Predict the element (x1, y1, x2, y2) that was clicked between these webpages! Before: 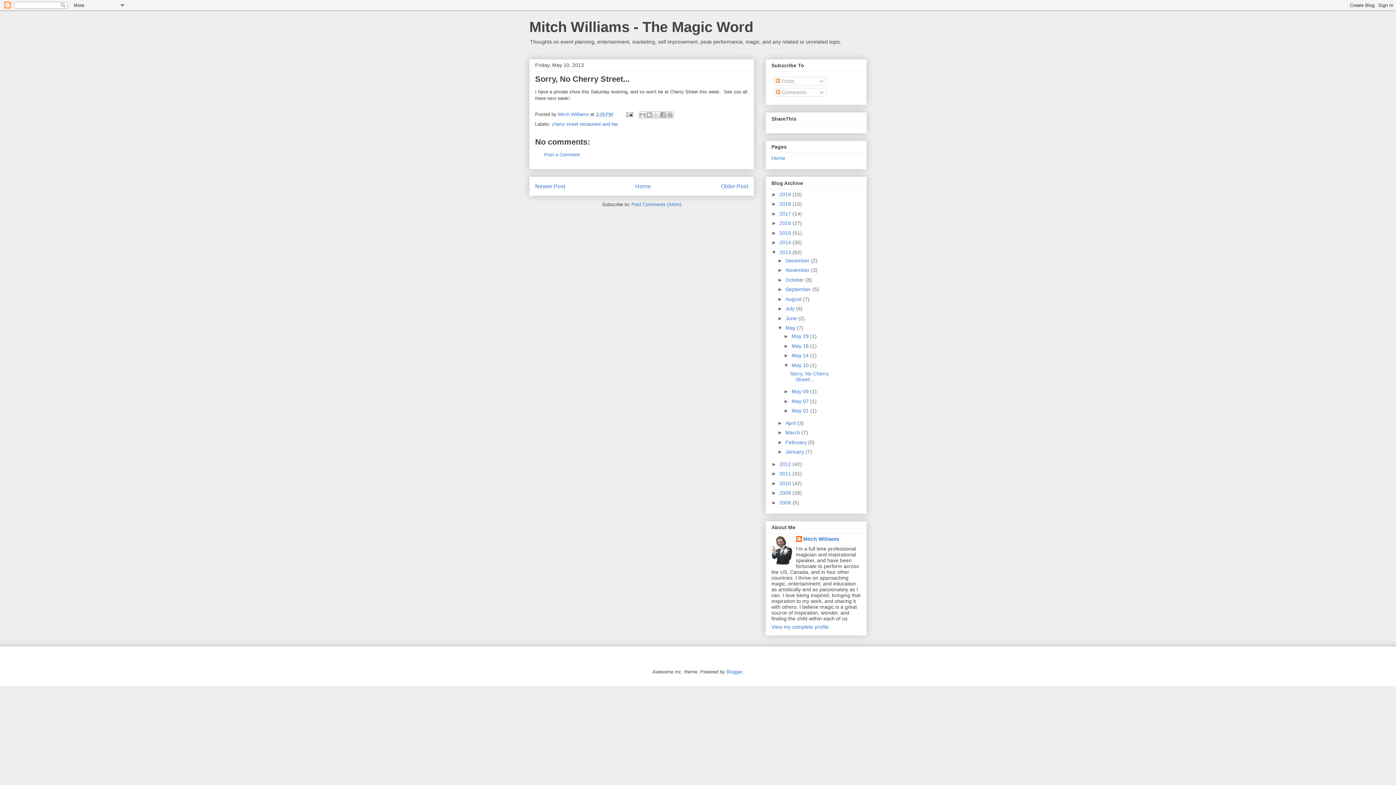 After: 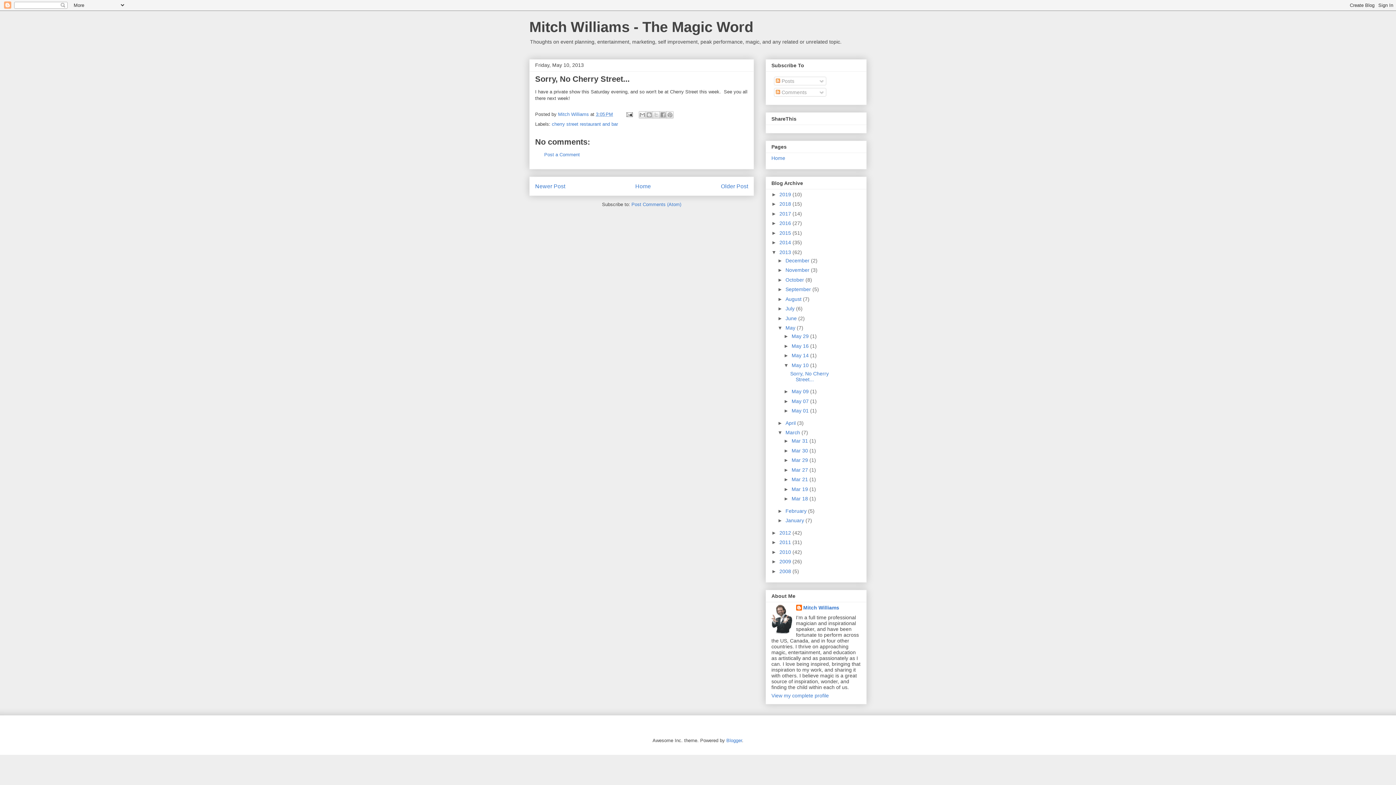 Action: label: ►   bbox: (777, 429, 785, 435)